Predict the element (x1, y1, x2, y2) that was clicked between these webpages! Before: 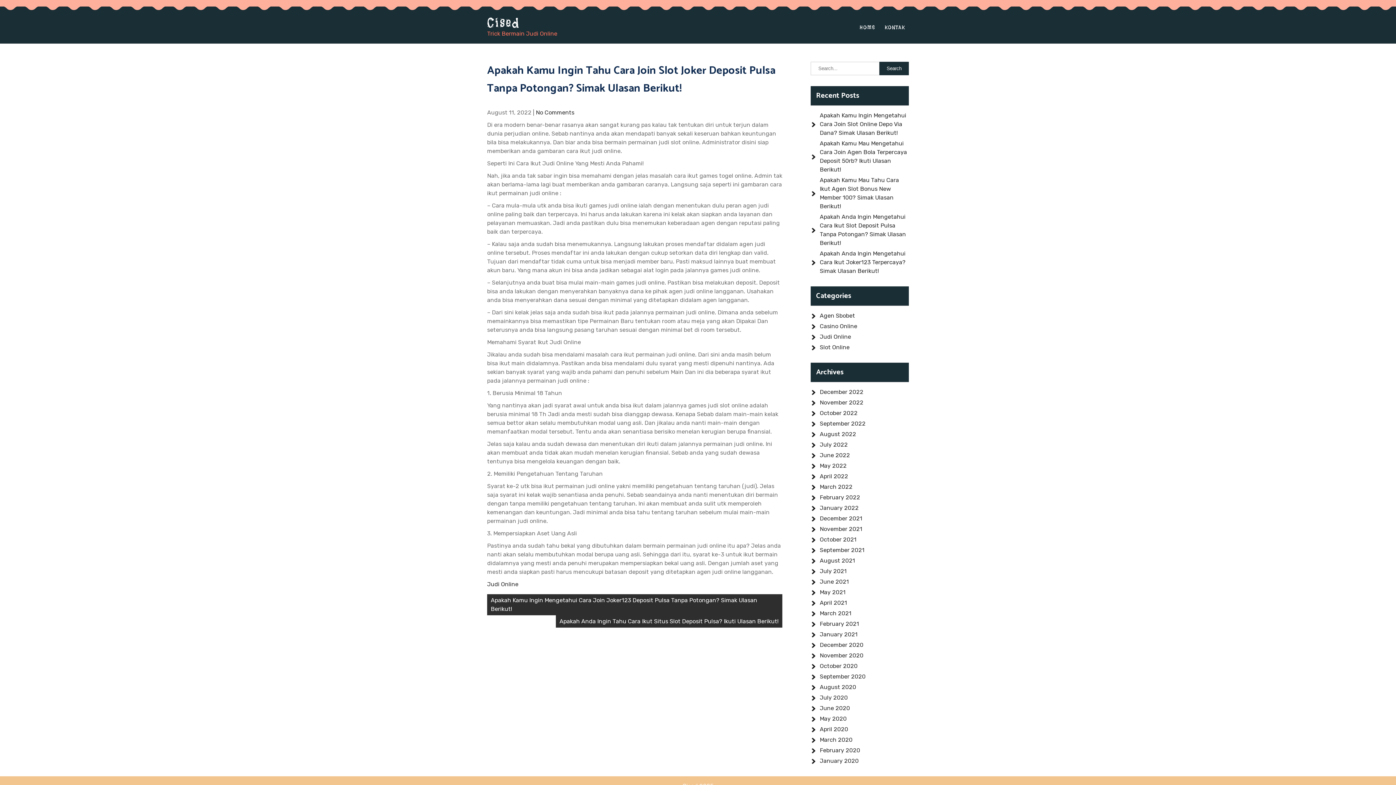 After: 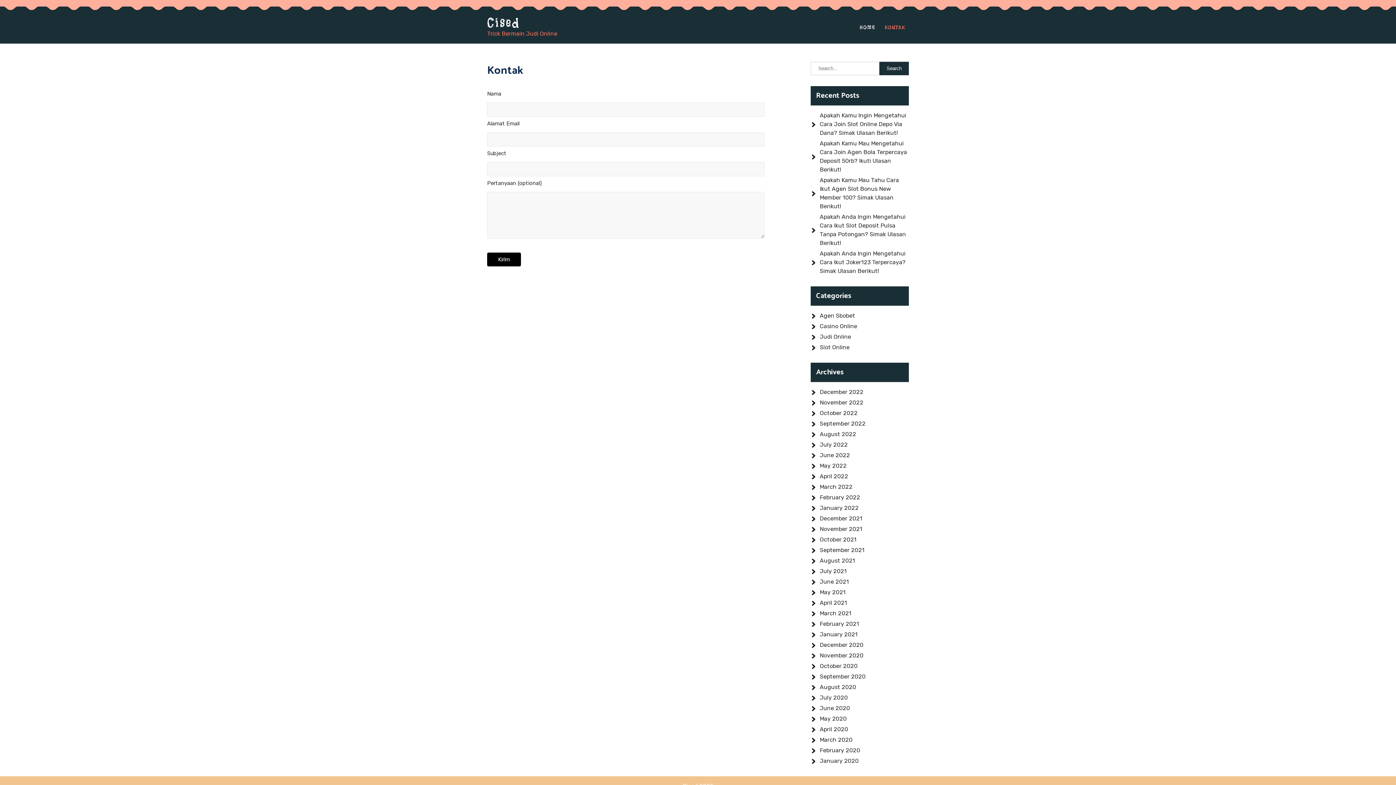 Action: bbox: (881, 18, 909, 36) label: KONTAK